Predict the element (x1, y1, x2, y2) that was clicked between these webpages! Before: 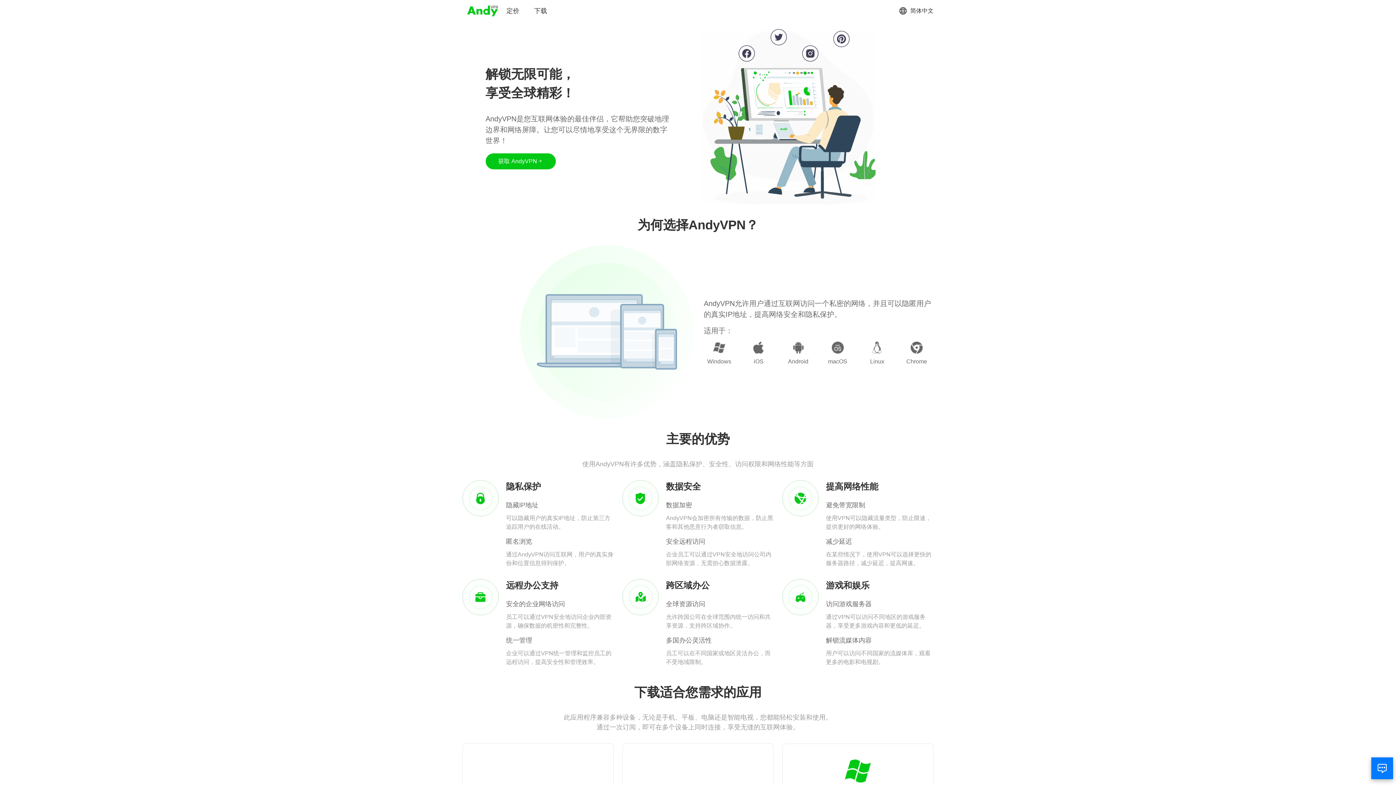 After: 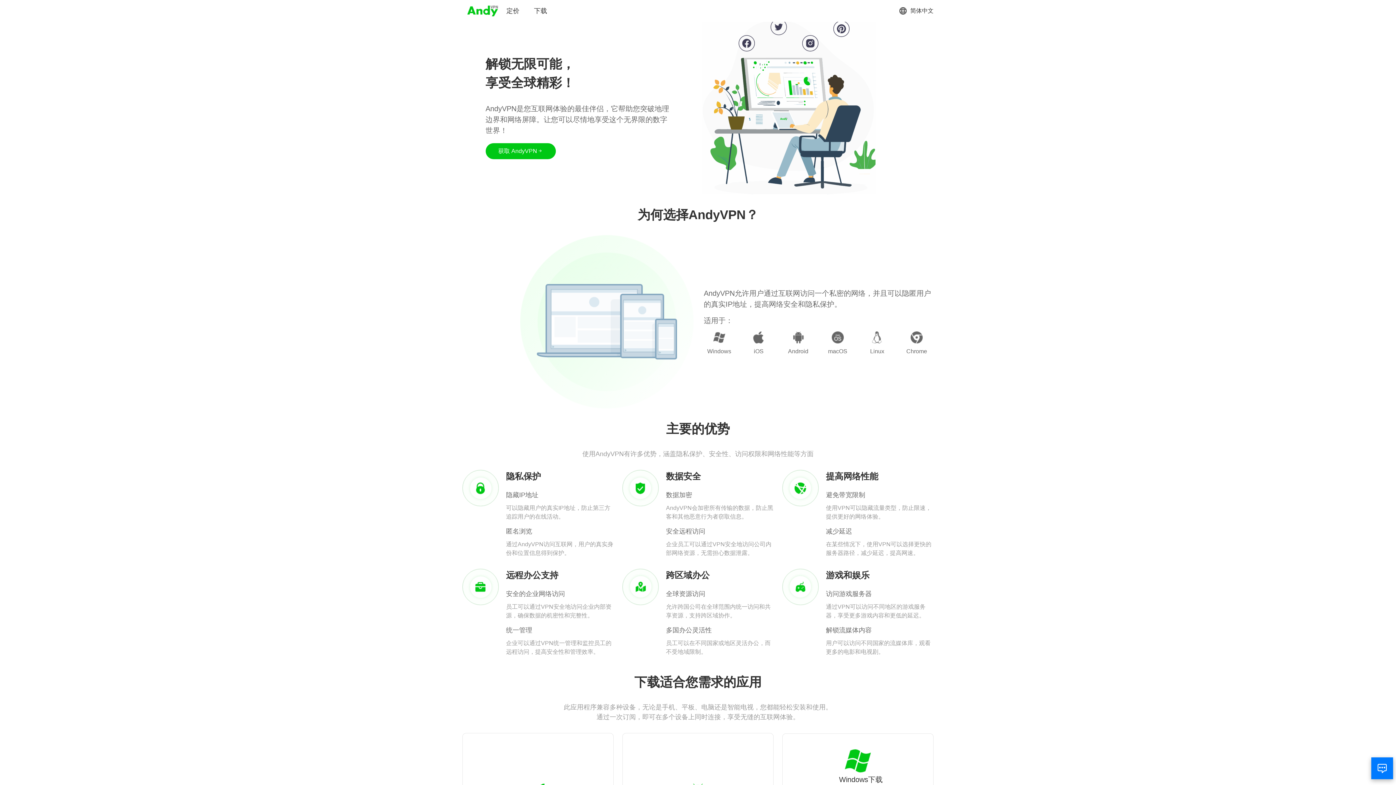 Action: label: Windows下载 bbox: (833, 758, 882, 795)